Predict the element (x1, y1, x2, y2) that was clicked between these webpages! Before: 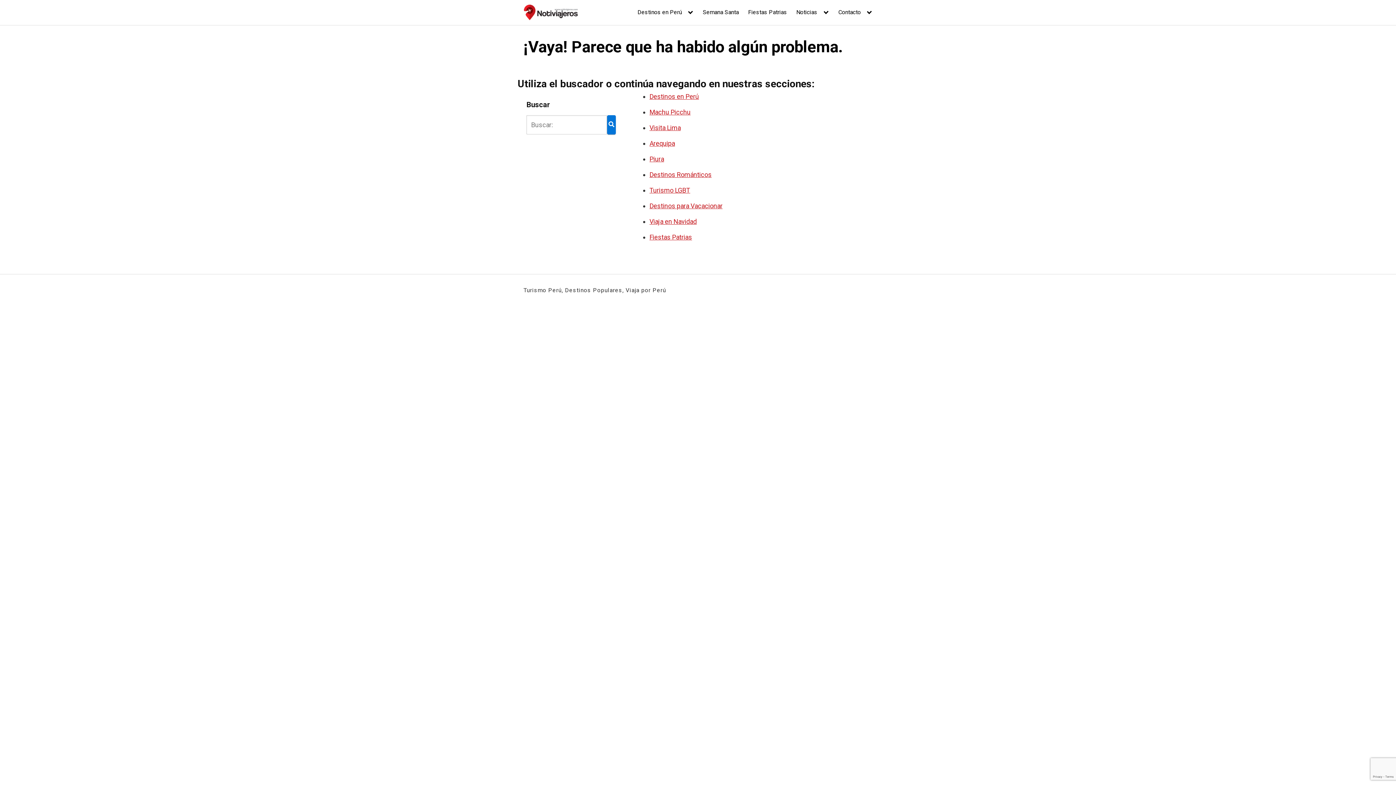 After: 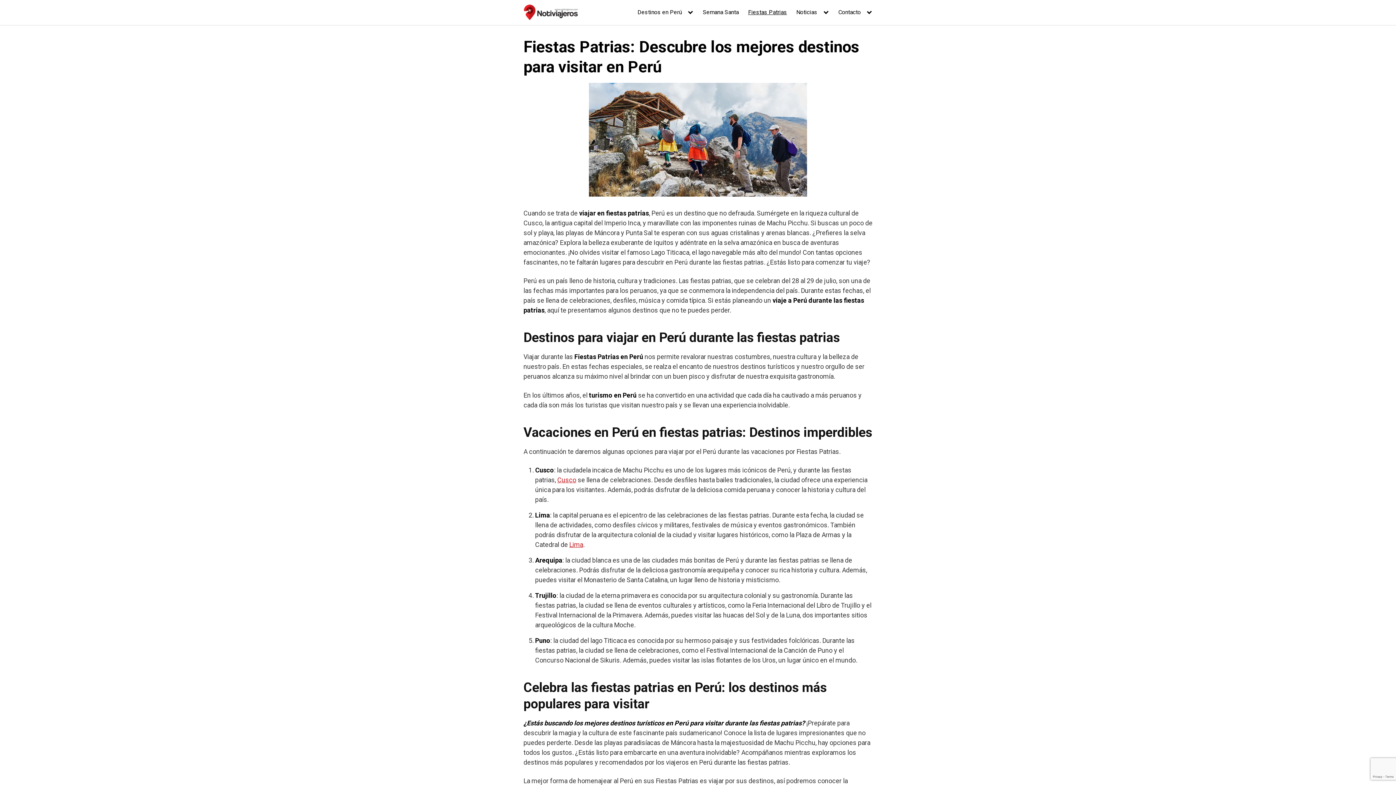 Action: label: Fiestas Patrias bbox: (748, 8, 787, 16)